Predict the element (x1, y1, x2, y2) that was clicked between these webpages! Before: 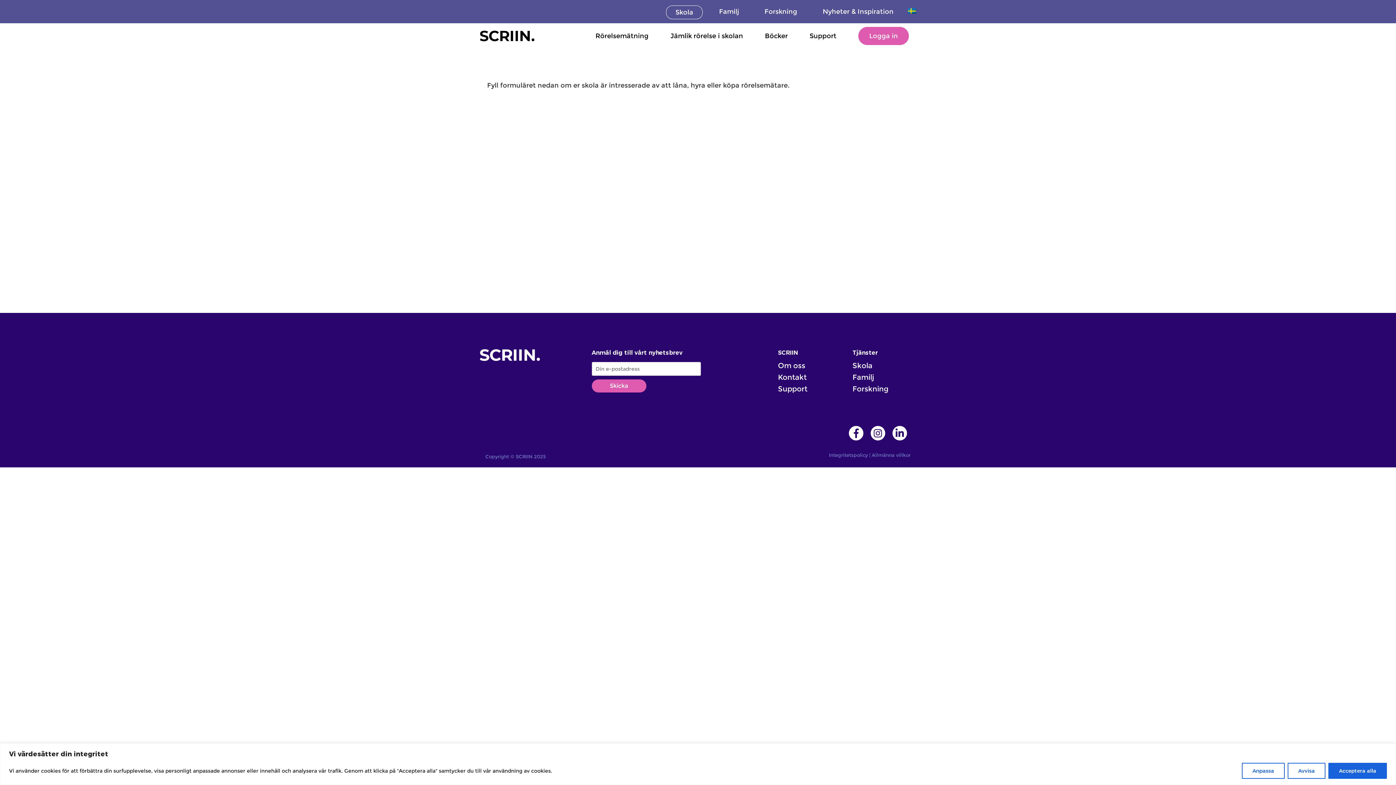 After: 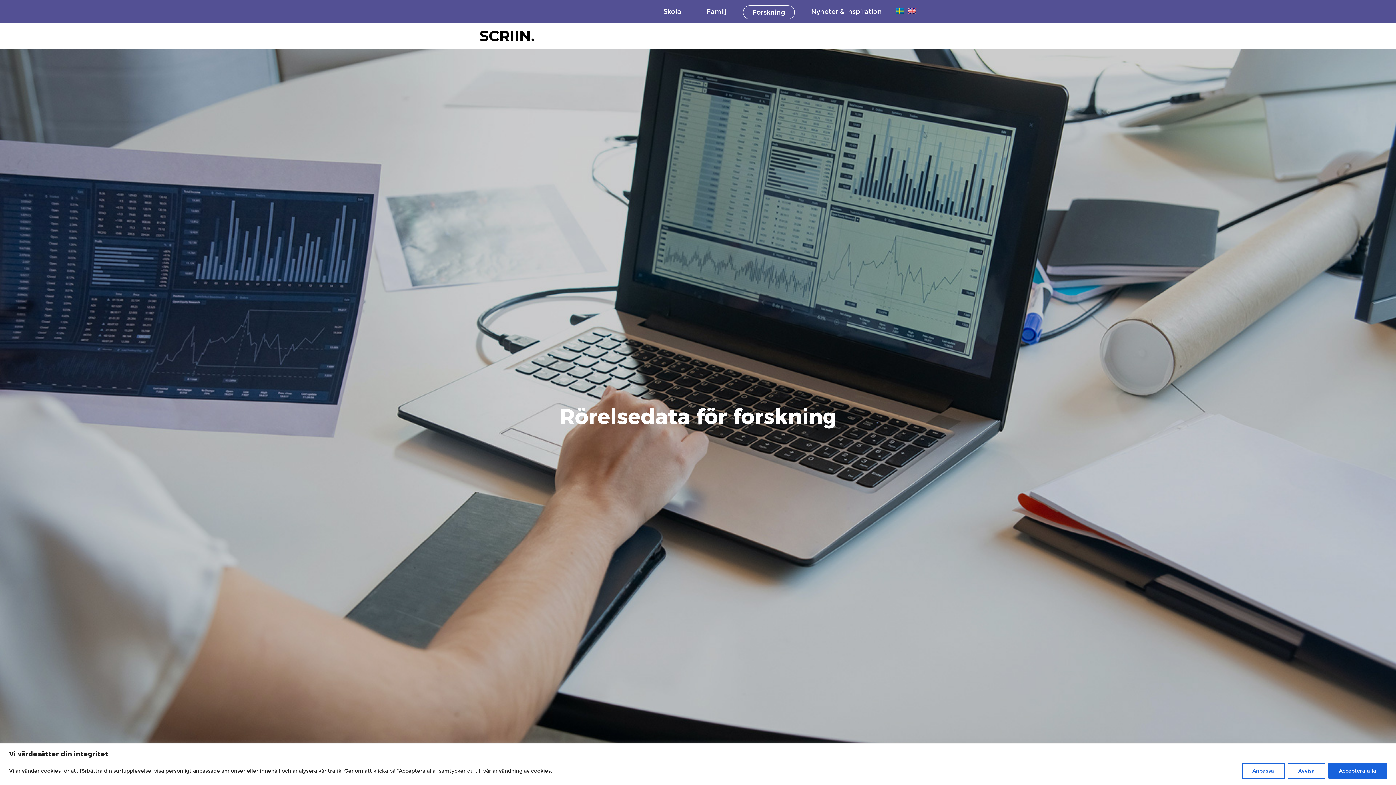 Action: label: Forskning bbox: (852, 384, 888, 393)